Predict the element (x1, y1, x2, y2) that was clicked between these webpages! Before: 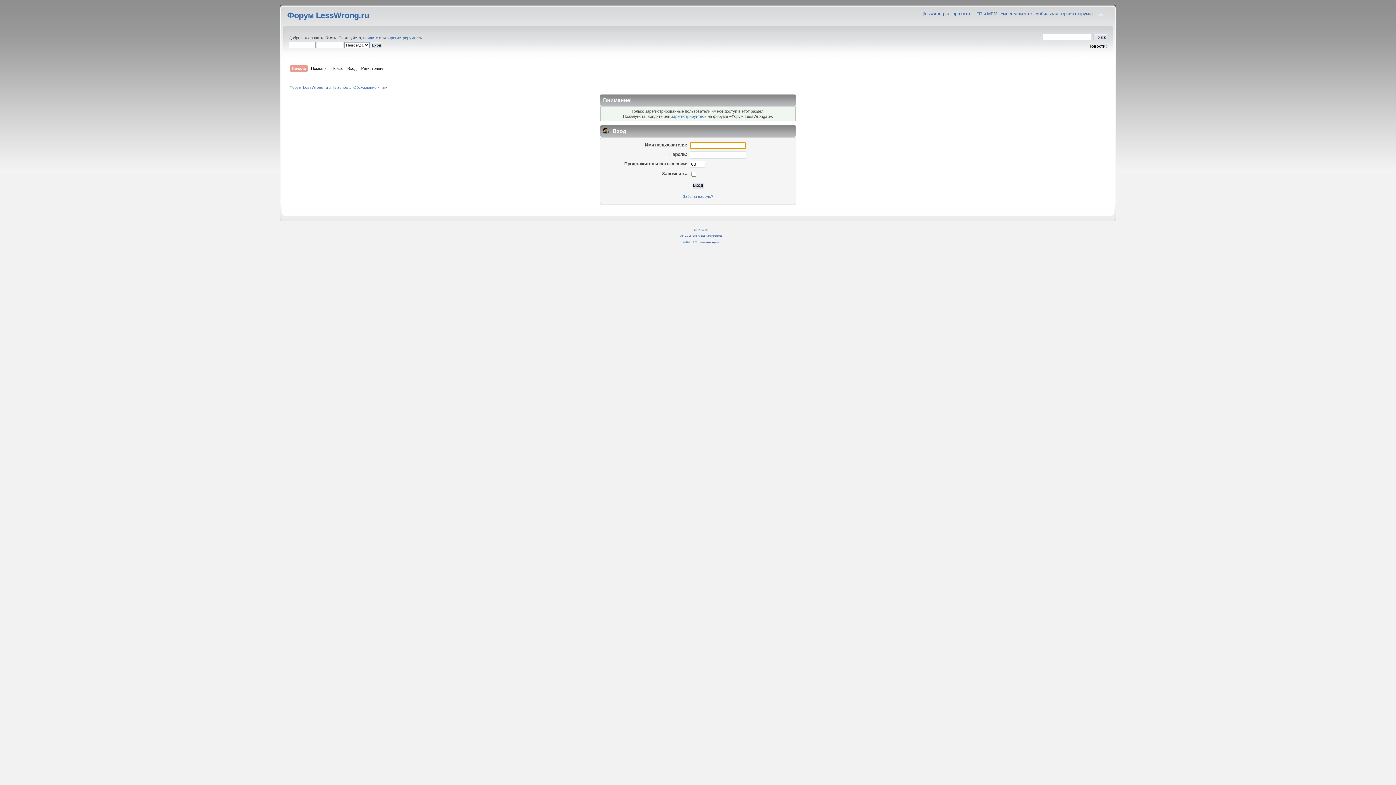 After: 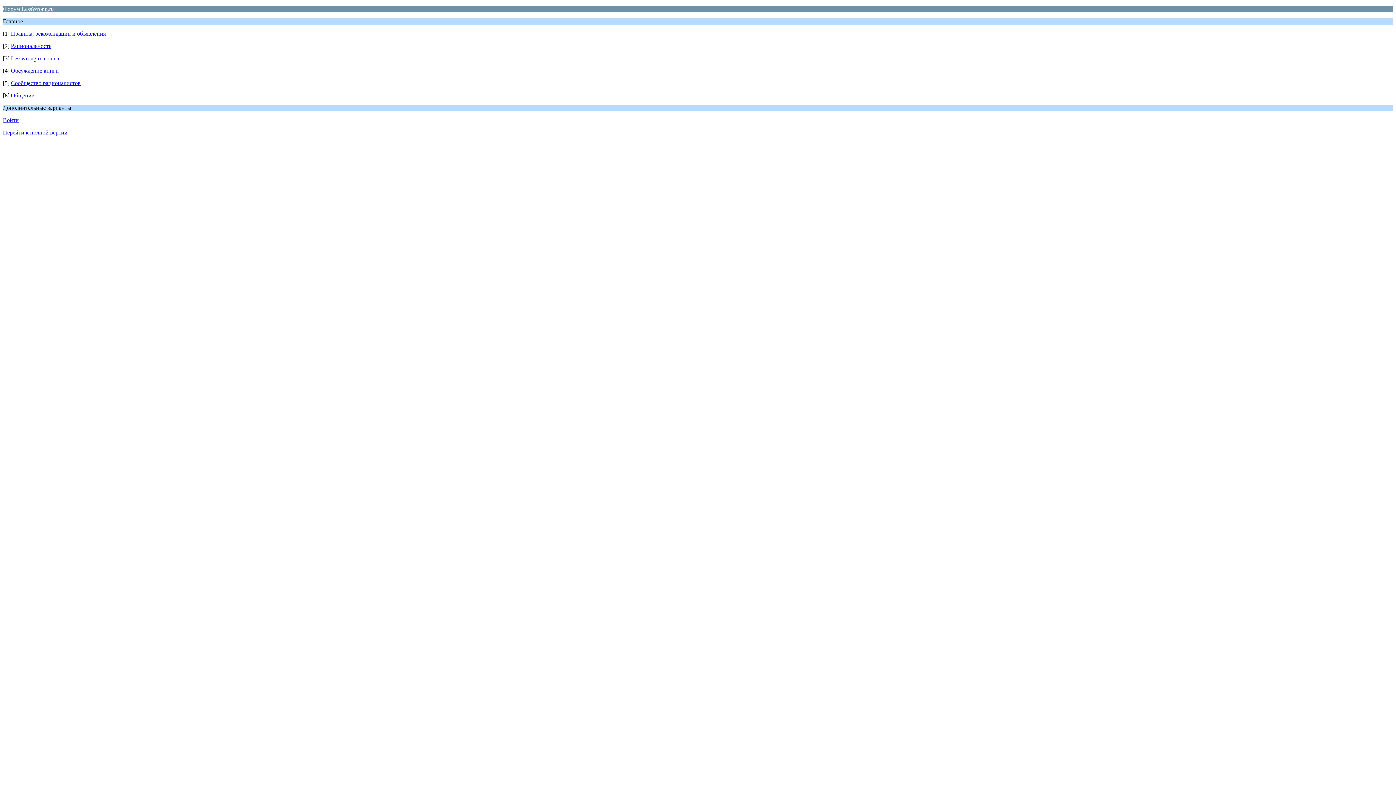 Action: label: мобильная версия форума bbox: (1035, 11, 1091, 16)